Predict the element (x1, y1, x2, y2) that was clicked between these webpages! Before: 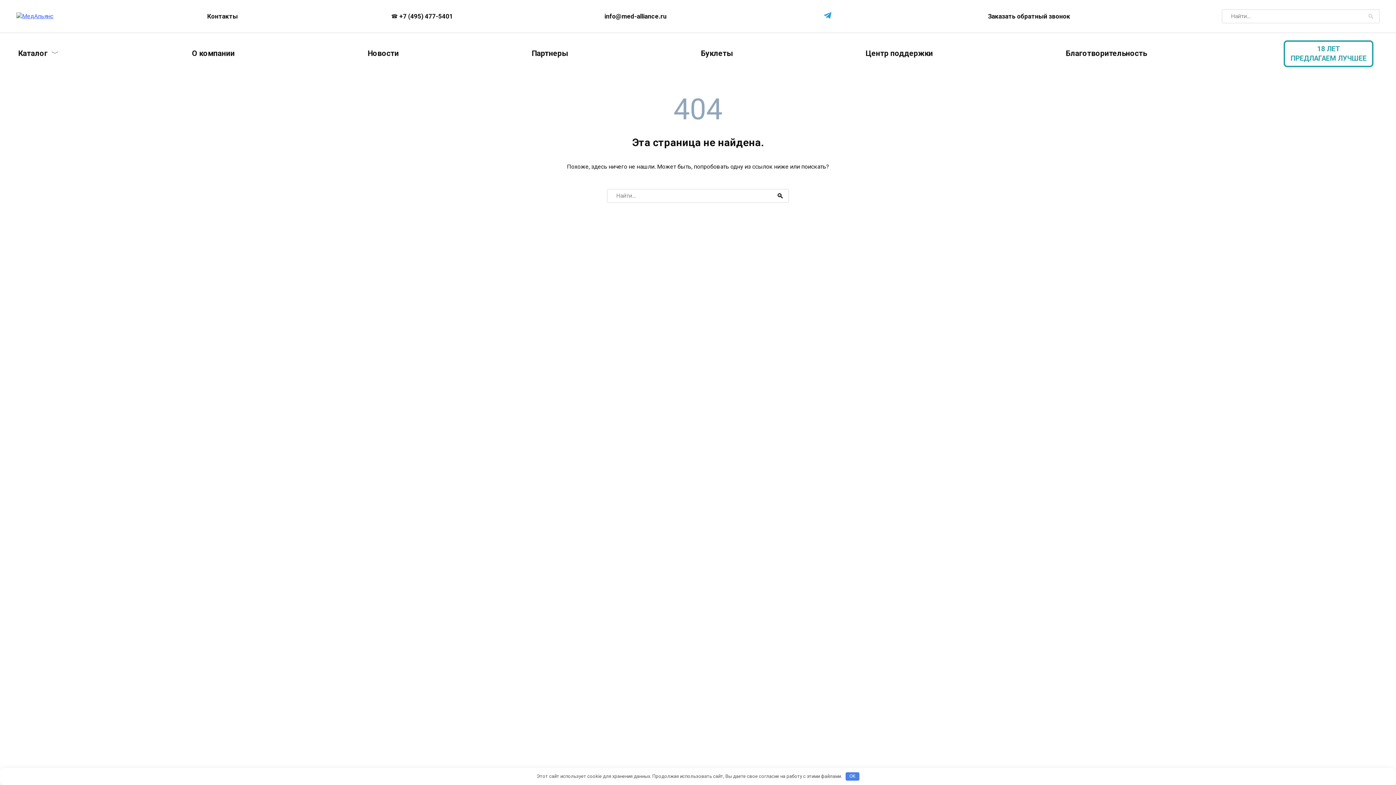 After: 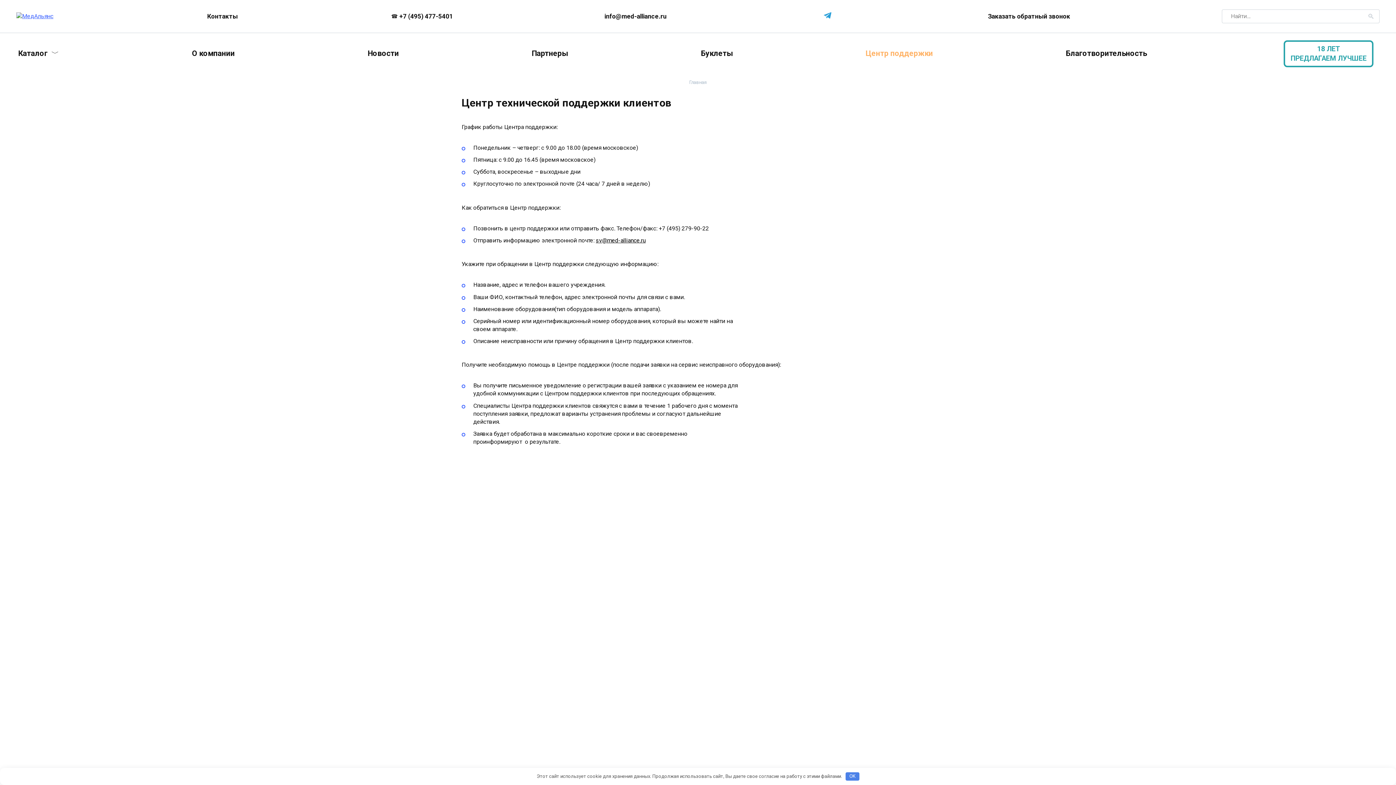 Action: bbox: (860, 41, 938, 66) label: Центр поддержки